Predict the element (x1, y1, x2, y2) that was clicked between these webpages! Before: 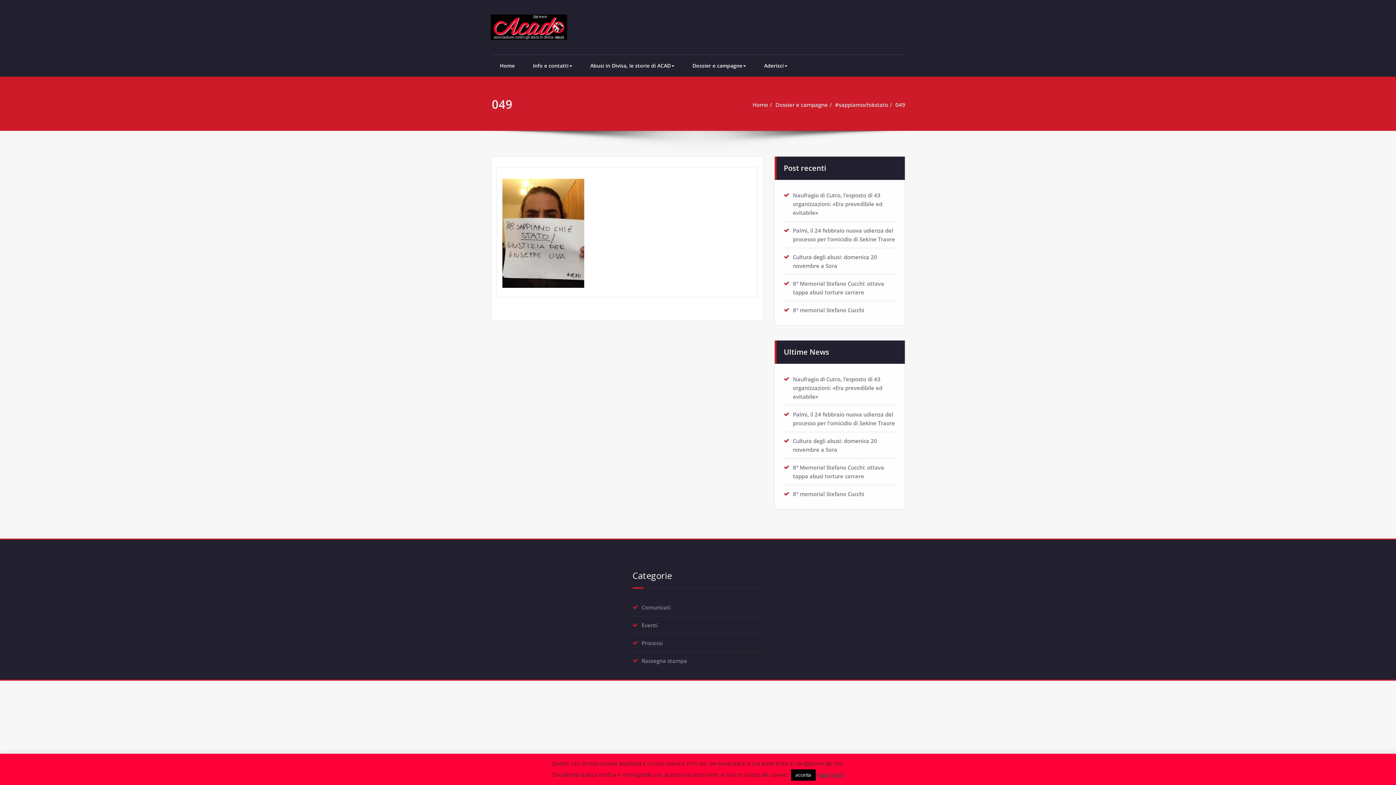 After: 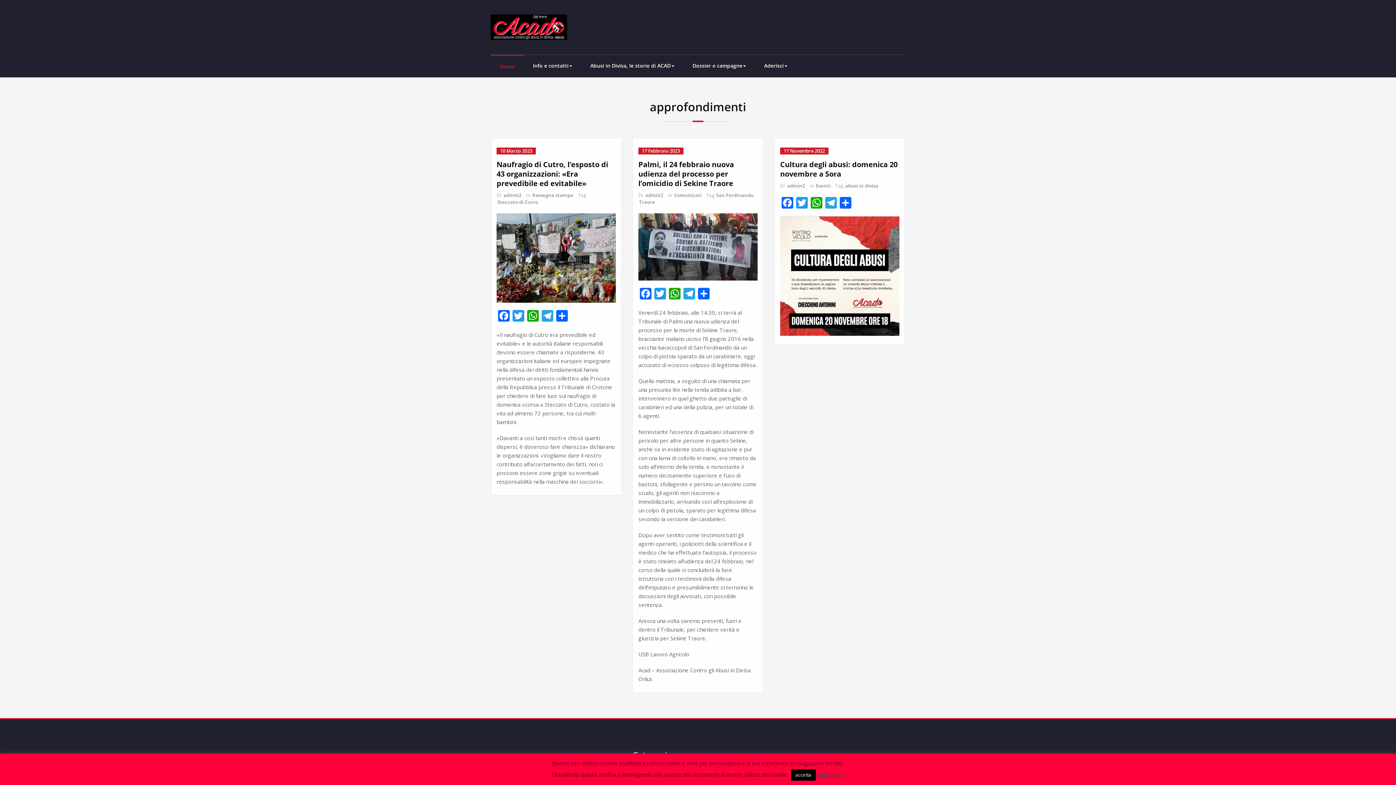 Action: label: Home bbox: (490, 54, 524, 76)